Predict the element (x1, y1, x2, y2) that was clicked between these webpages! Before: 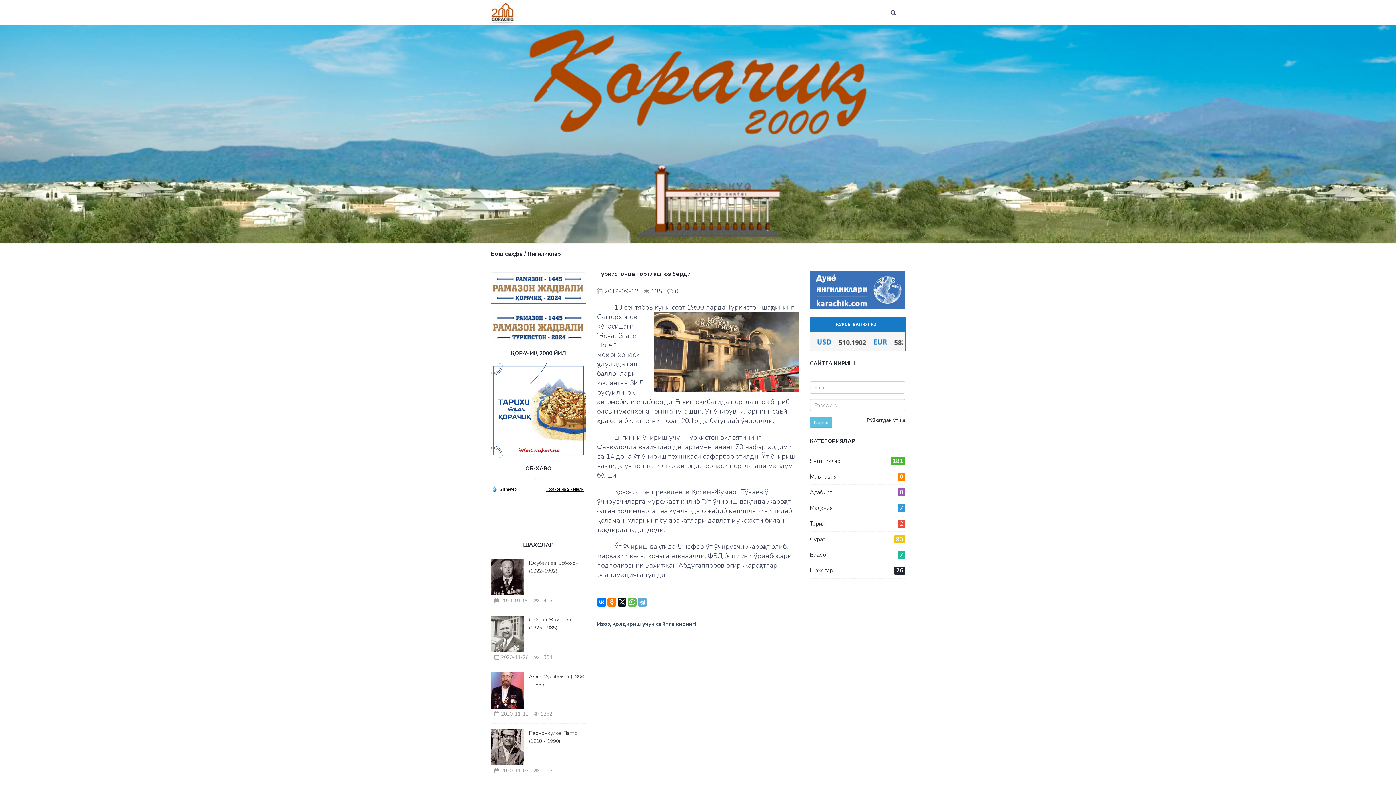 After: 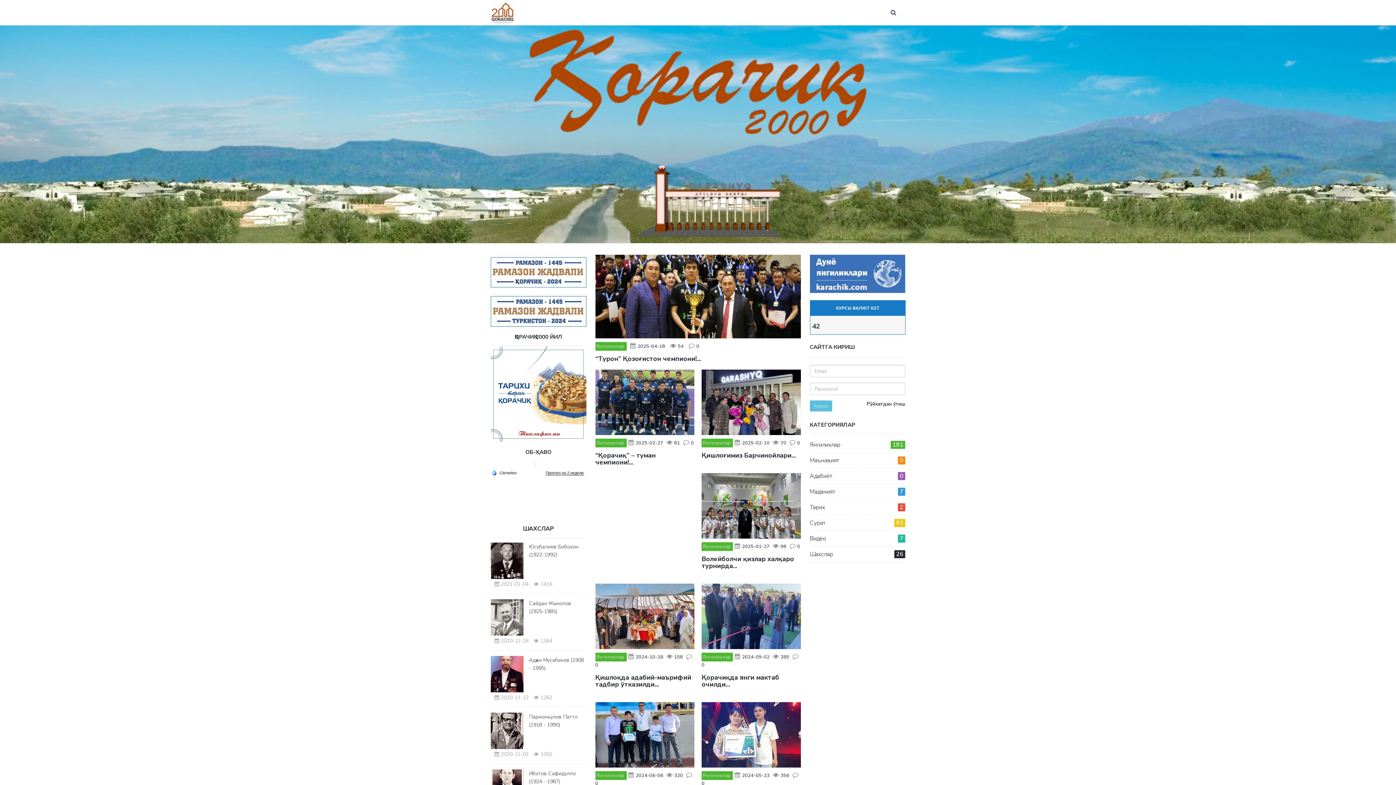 Action: bbox: (810, 417, 832, 428) label: Кириш